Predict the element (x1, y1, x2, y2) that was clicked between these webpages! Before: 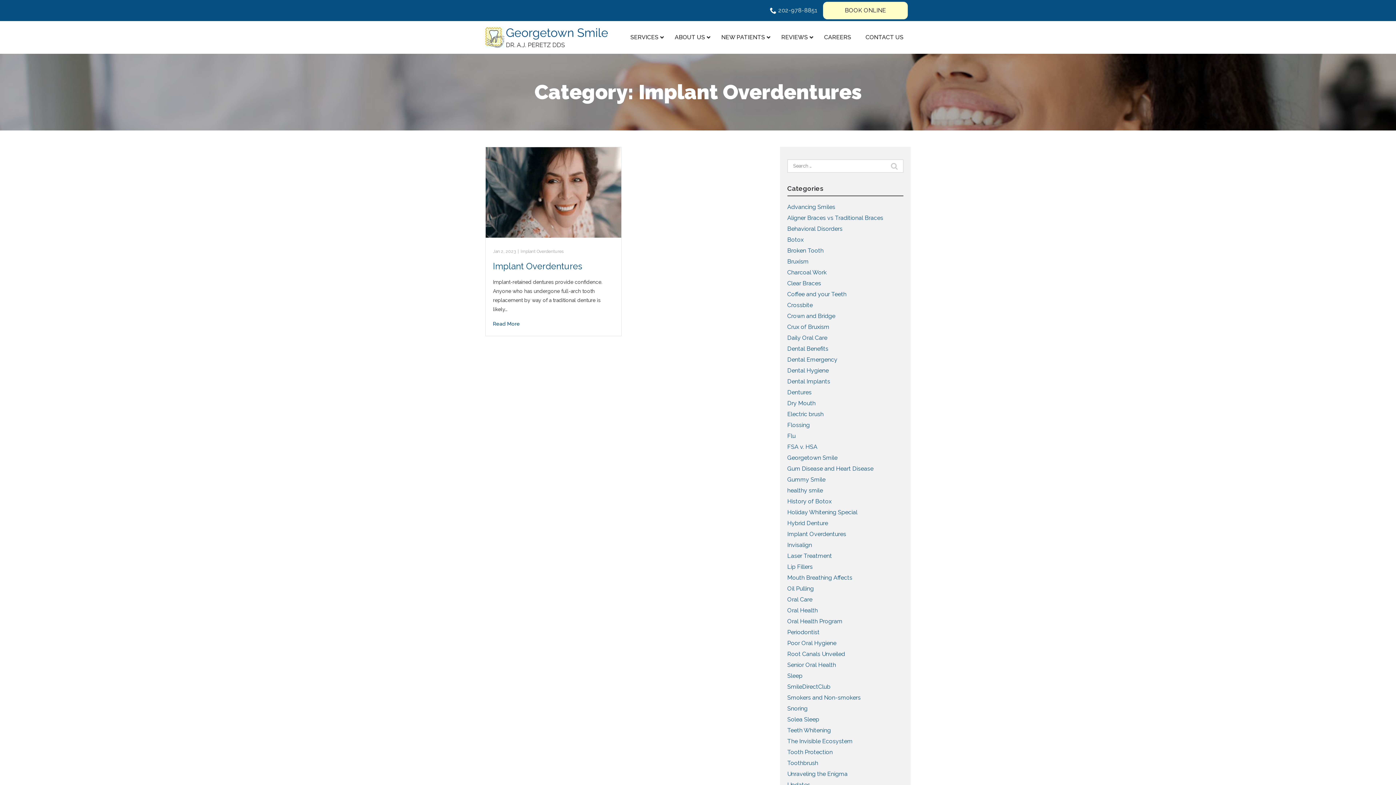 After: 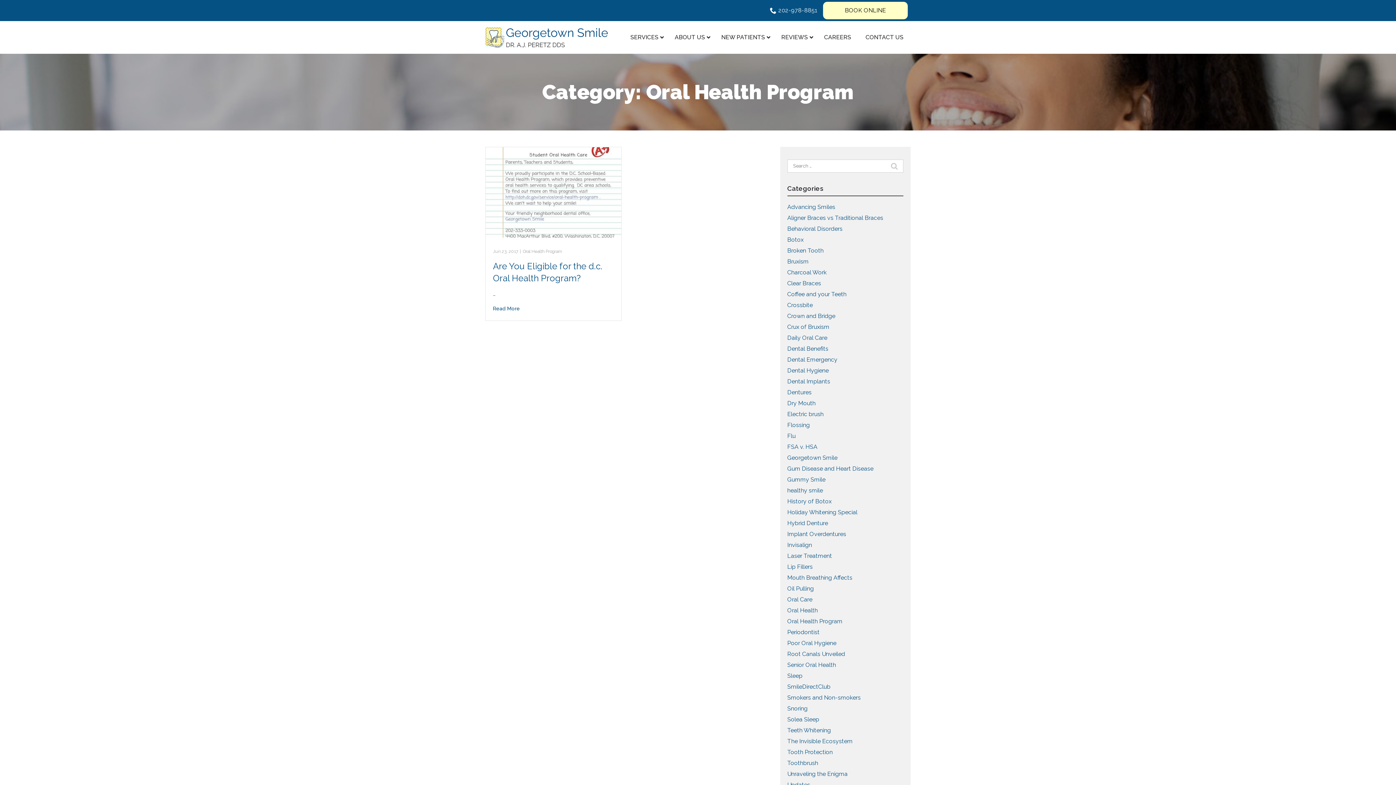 Action: label: Oral Health Program bbox: (787, 618, 842, 625)